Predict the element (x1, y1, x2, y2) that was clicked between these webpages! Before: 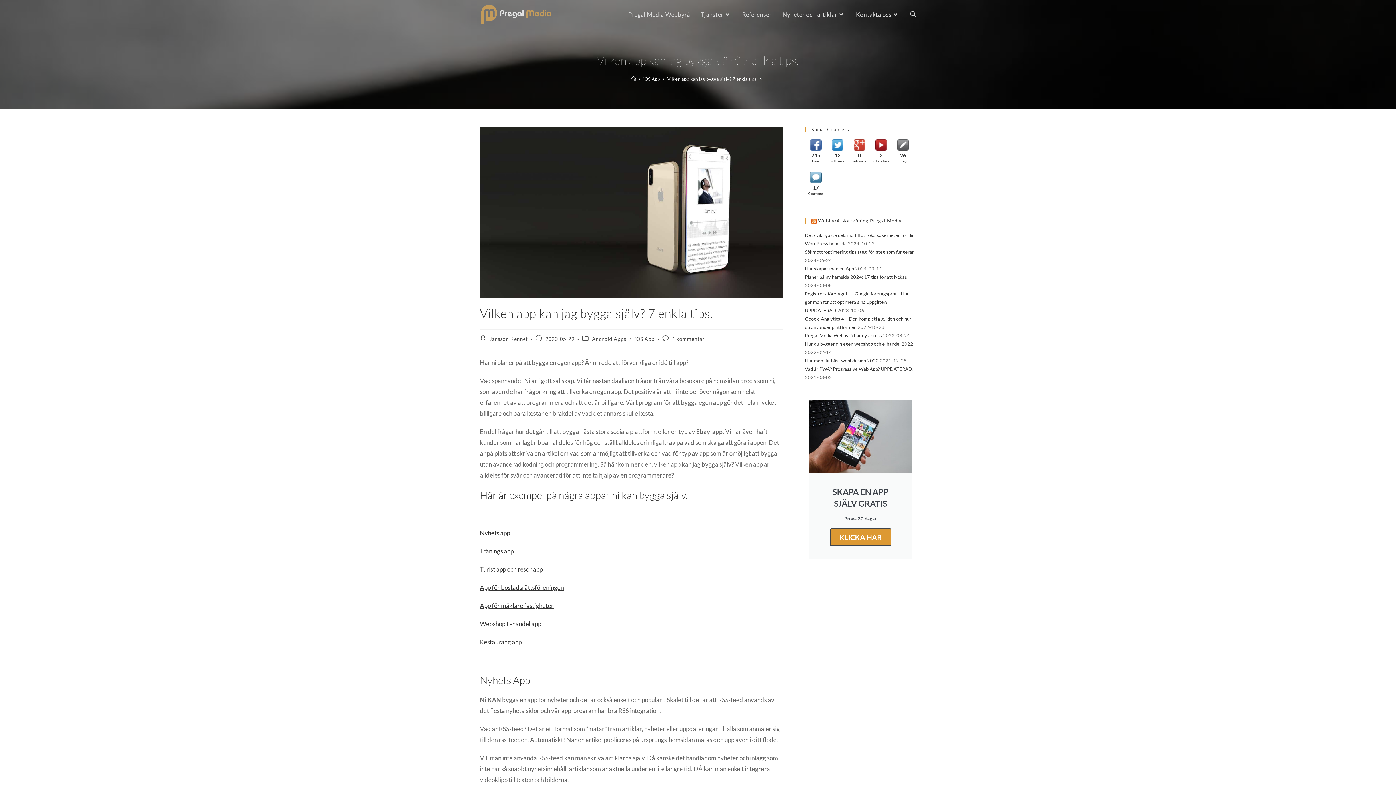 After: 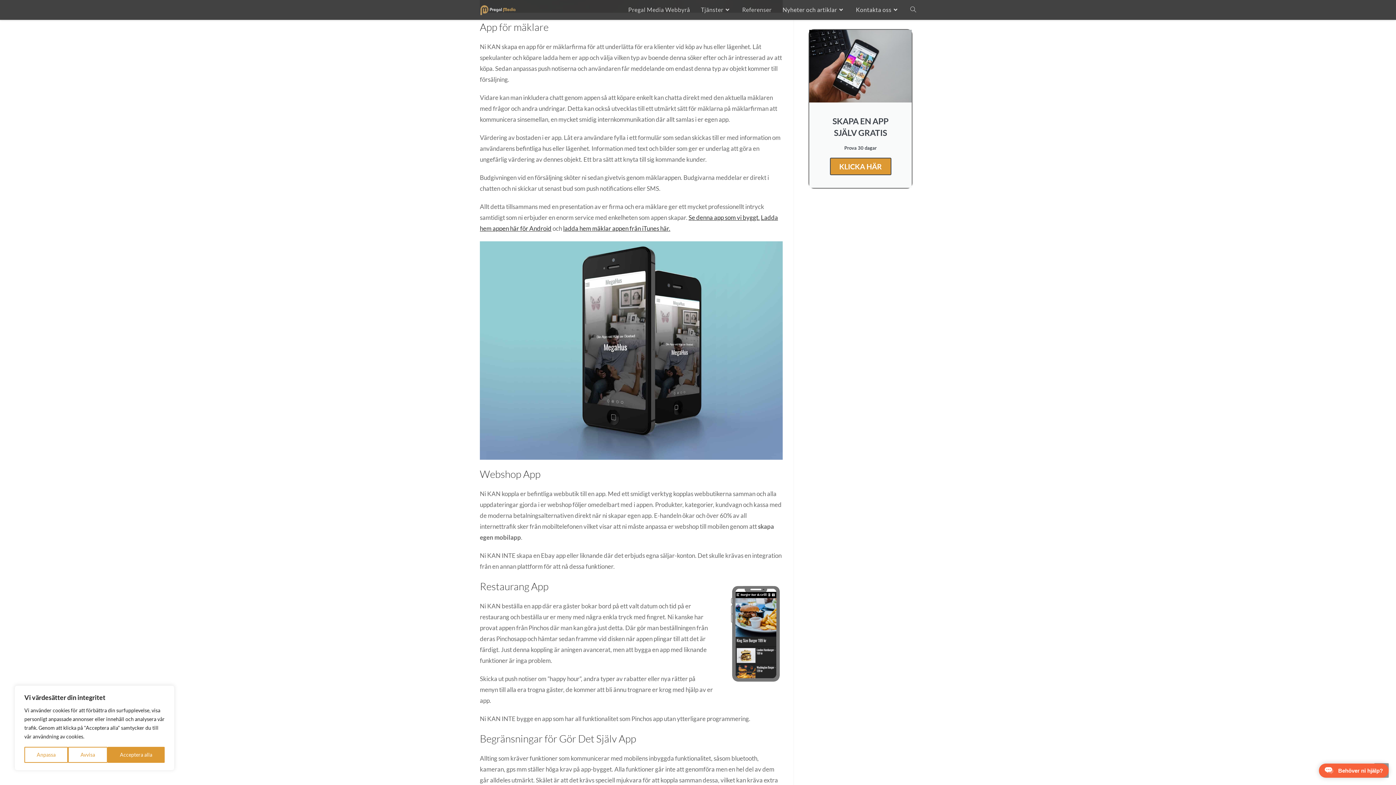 Action: label: App för mäklare fastigheter bbox: (480, 602, 553, 609)